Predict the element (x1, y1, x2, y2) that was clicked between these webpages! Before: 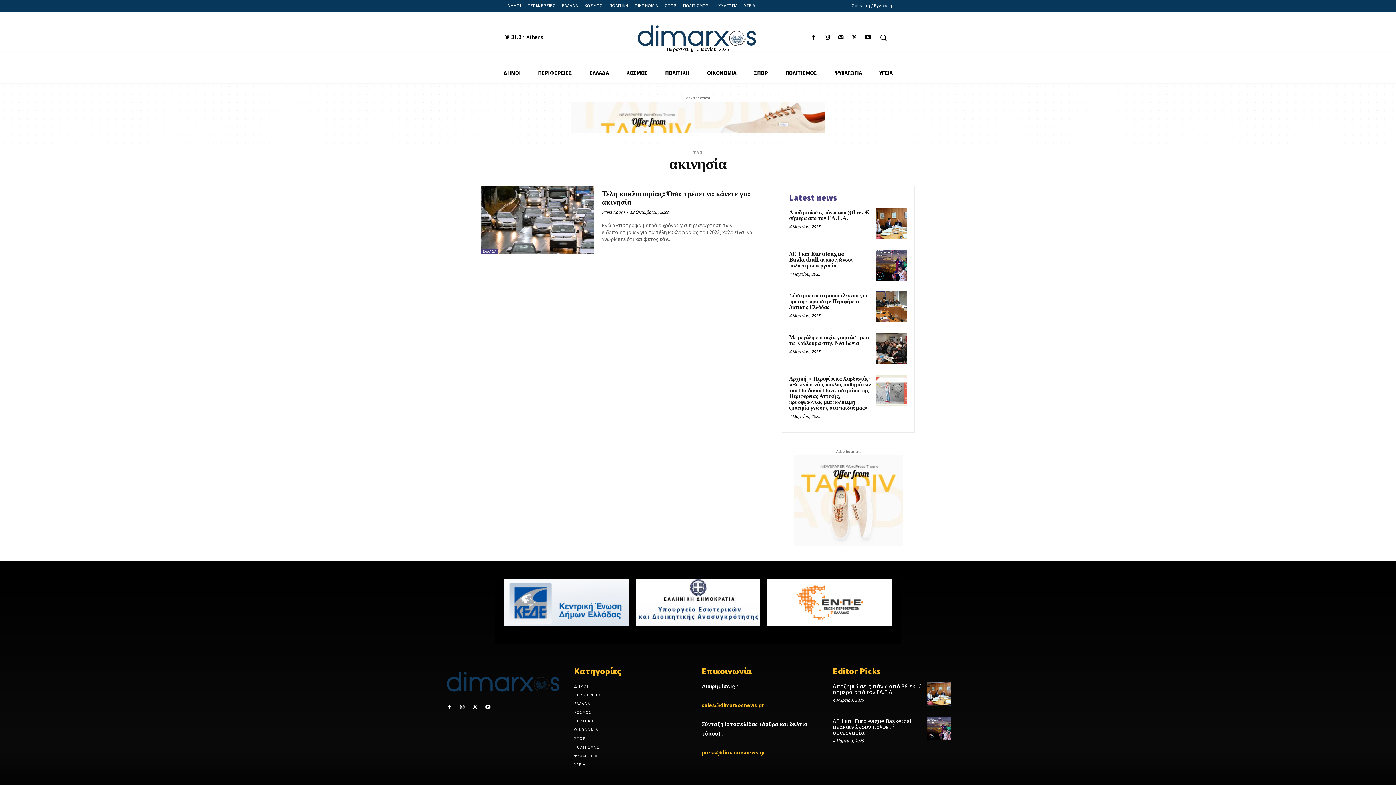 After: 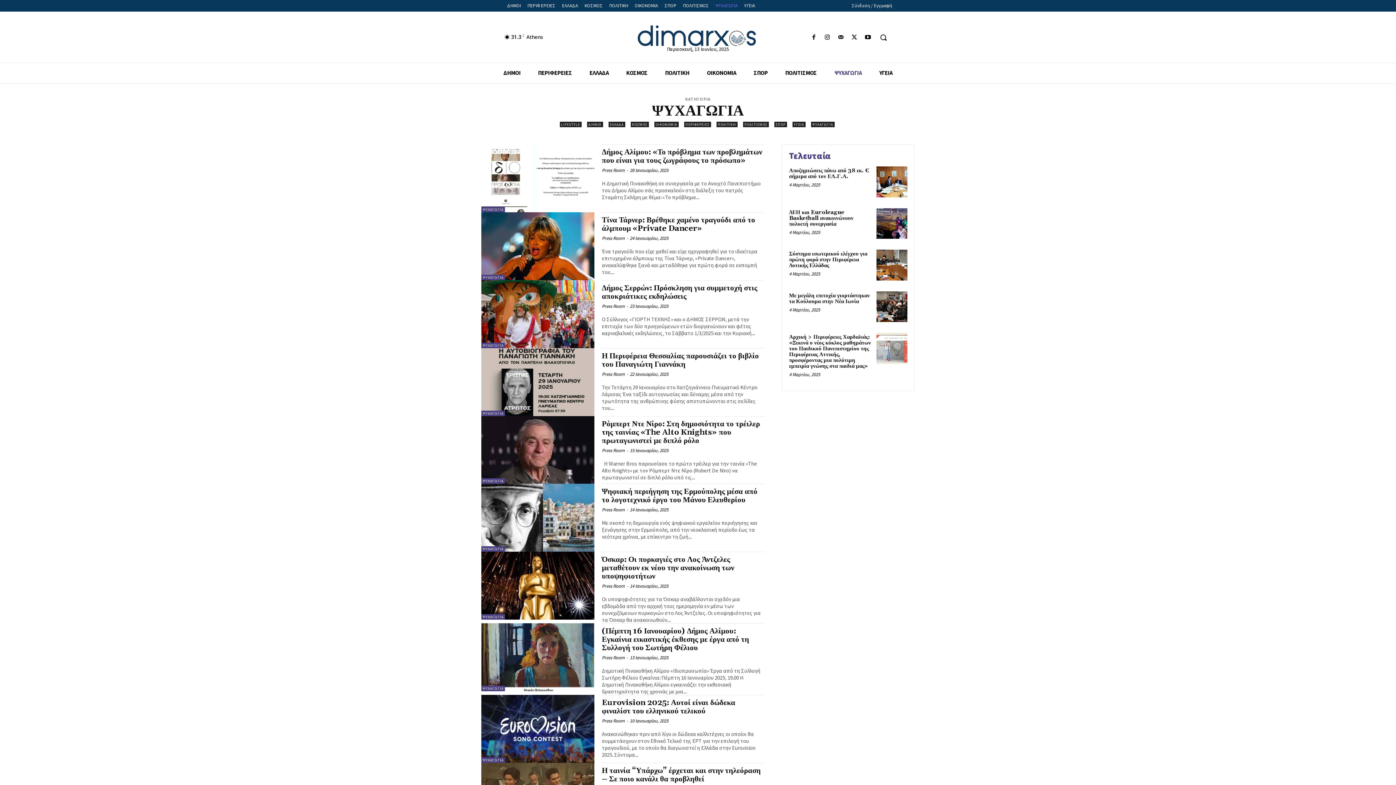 Action: bbox: (712, 1, 741, 9) label: ΨΥΧΑΓΩΓΙΑ